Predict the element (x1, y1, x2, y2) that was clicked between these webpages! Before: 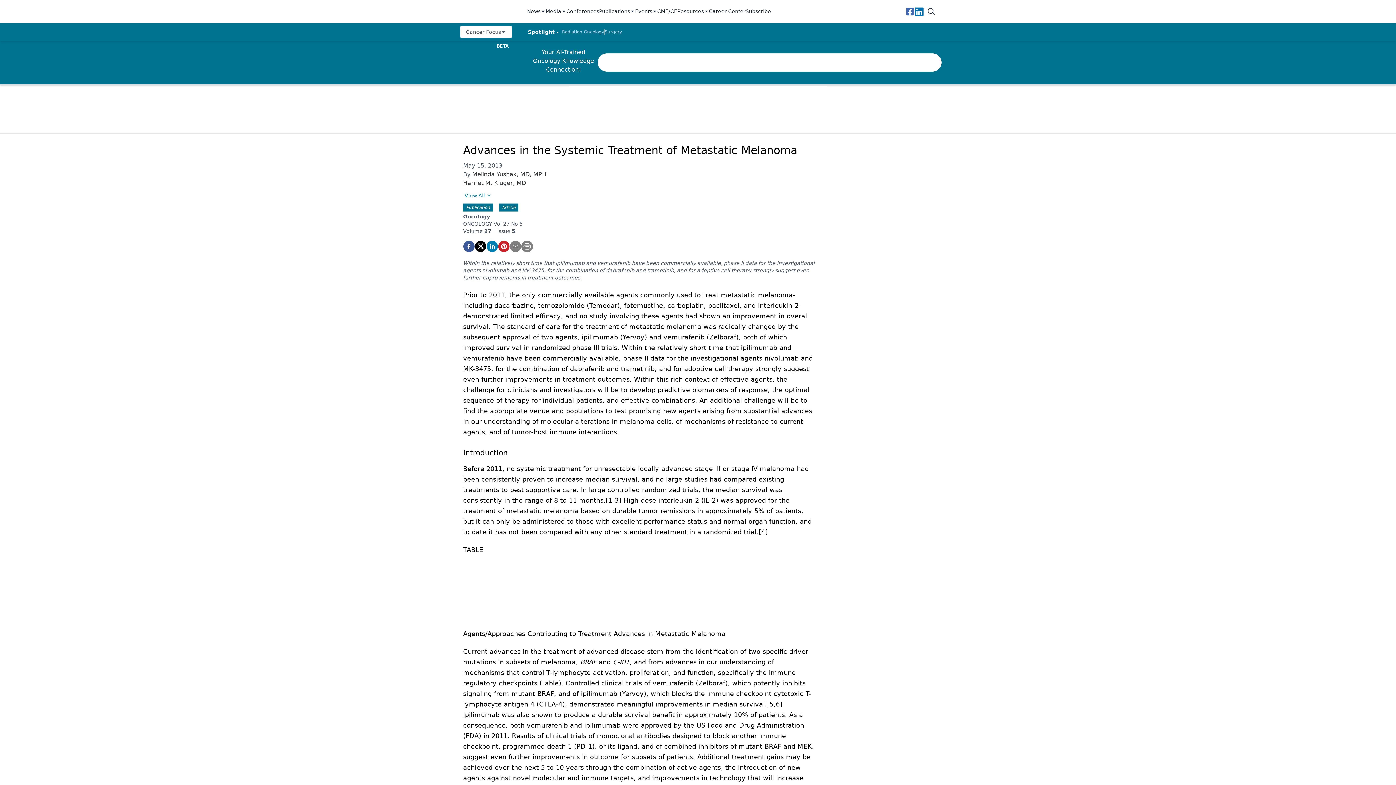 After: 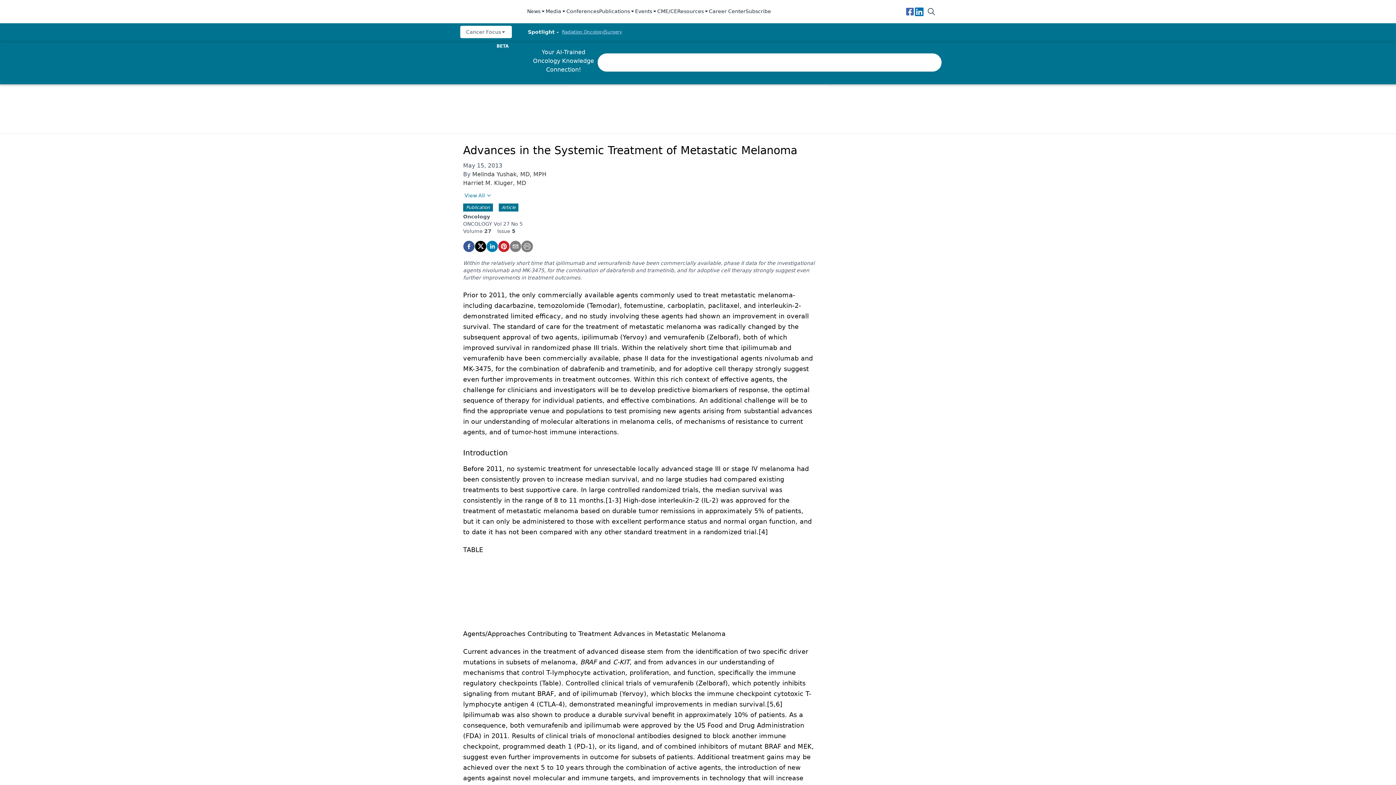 Action: bbox: (599, 7, 635, 15) label: Publications